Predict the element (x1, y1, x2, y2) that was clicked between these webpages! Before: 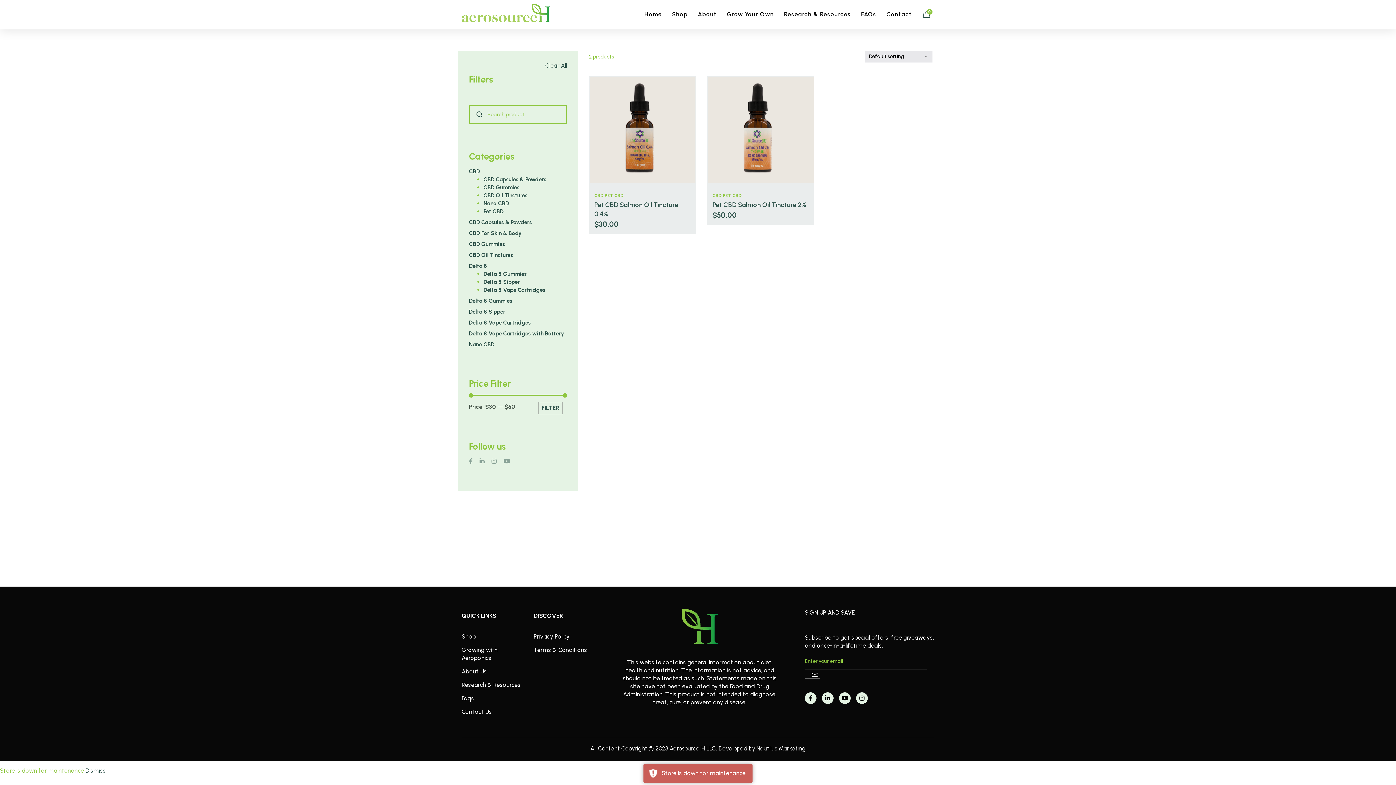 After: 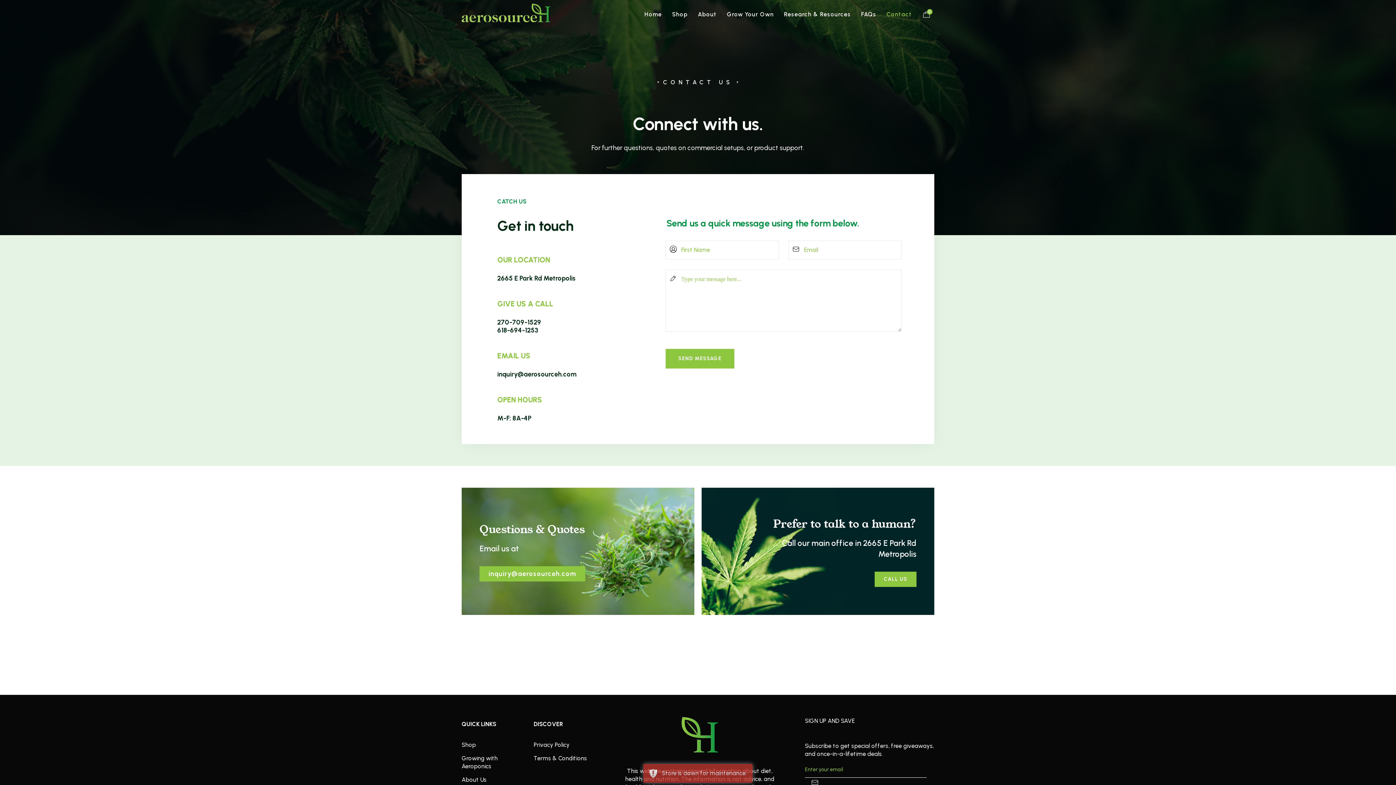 Action: label: Contact Us bbox: (461, 708, 492, 716)